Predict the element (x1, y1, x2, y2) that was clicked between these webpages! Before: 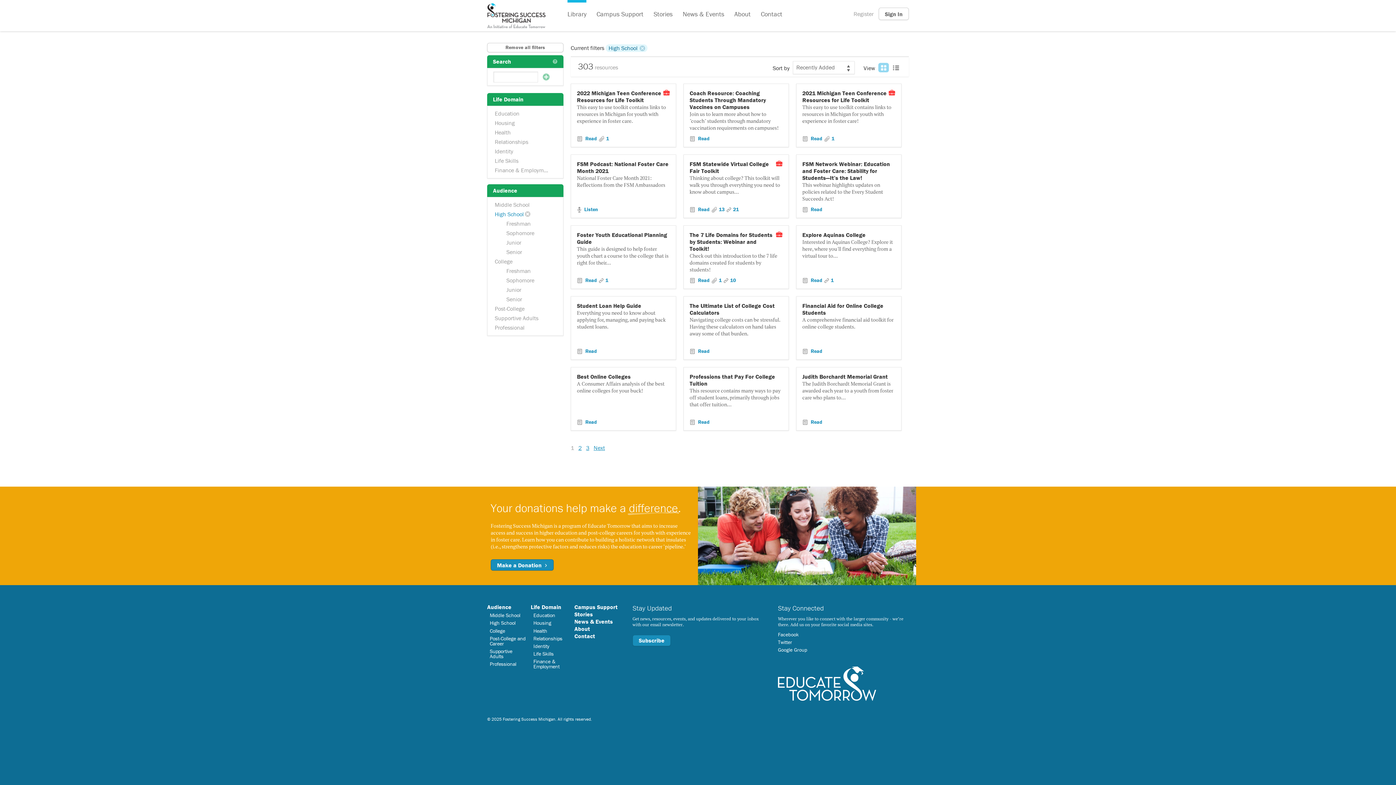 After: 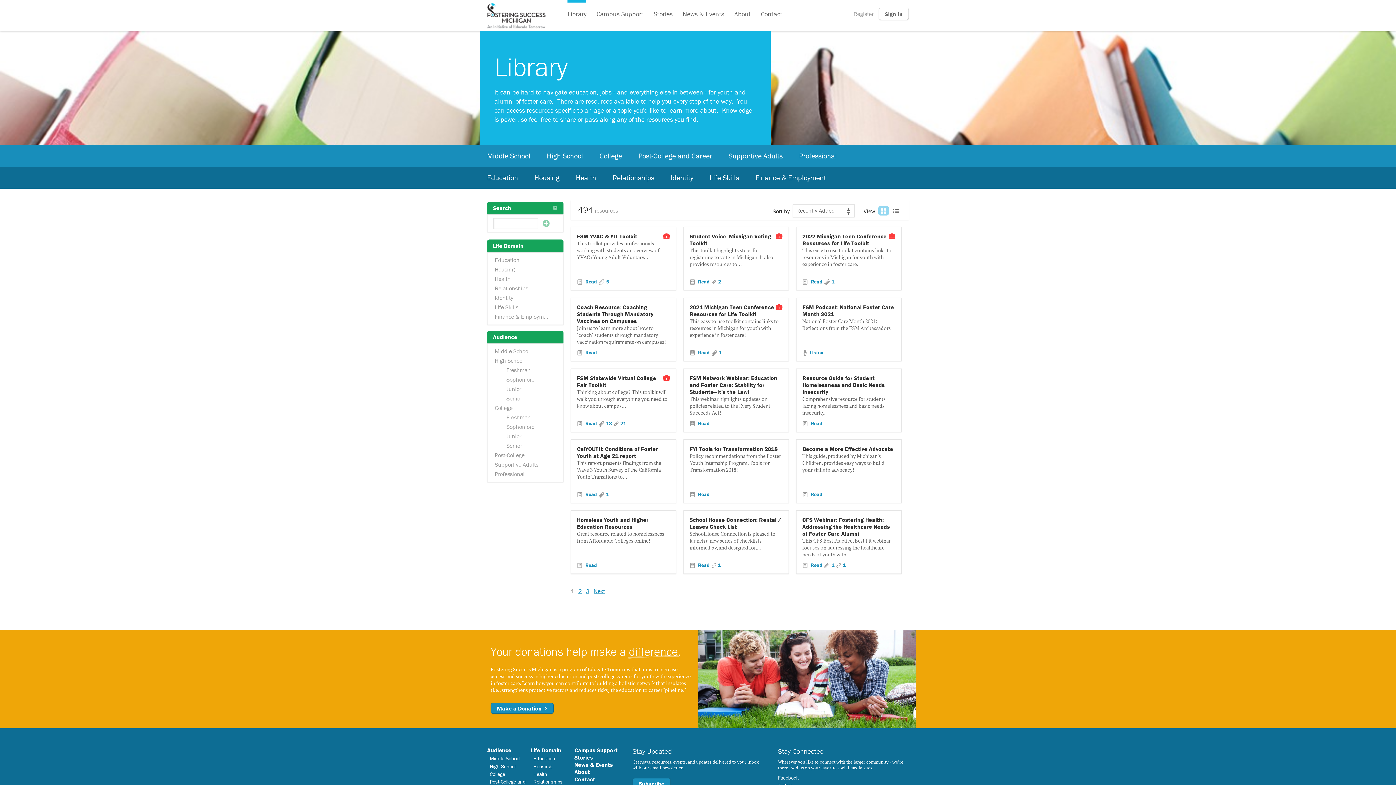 Action: bbox: (567, 0, 586, 31) label: Library